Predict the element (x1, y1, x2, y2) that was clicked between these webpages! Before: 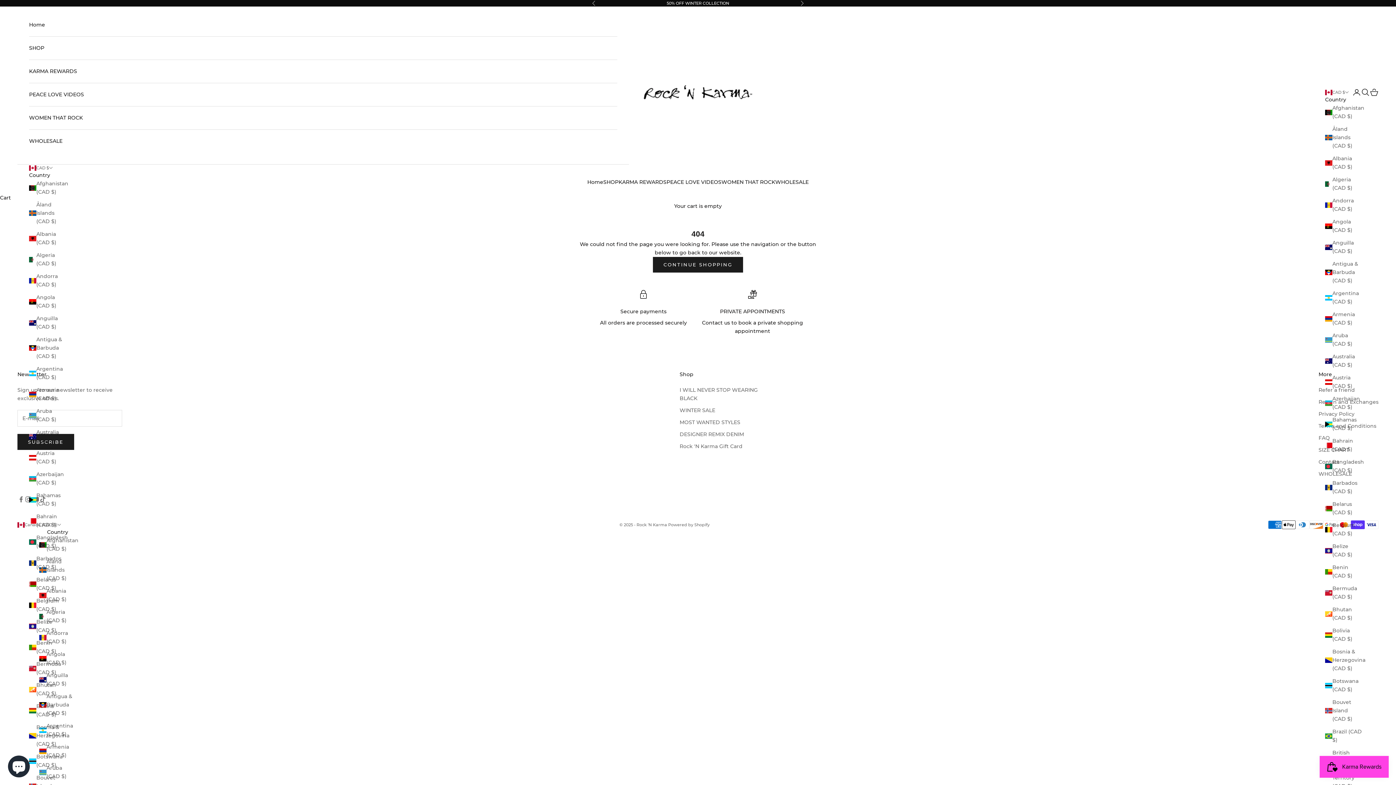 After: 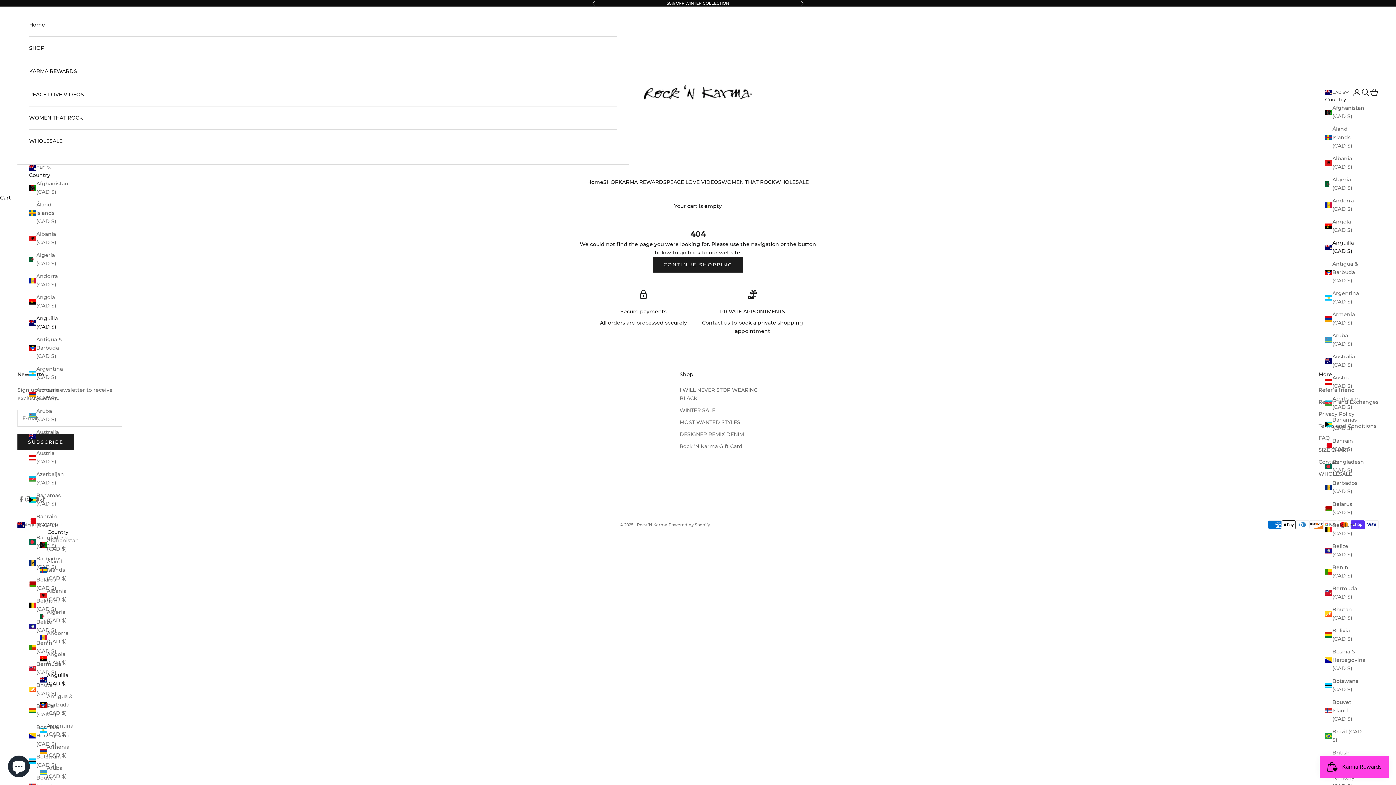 Action: label: Anguilla (CAD $) bbox: (1325, 238, 1362, 255)